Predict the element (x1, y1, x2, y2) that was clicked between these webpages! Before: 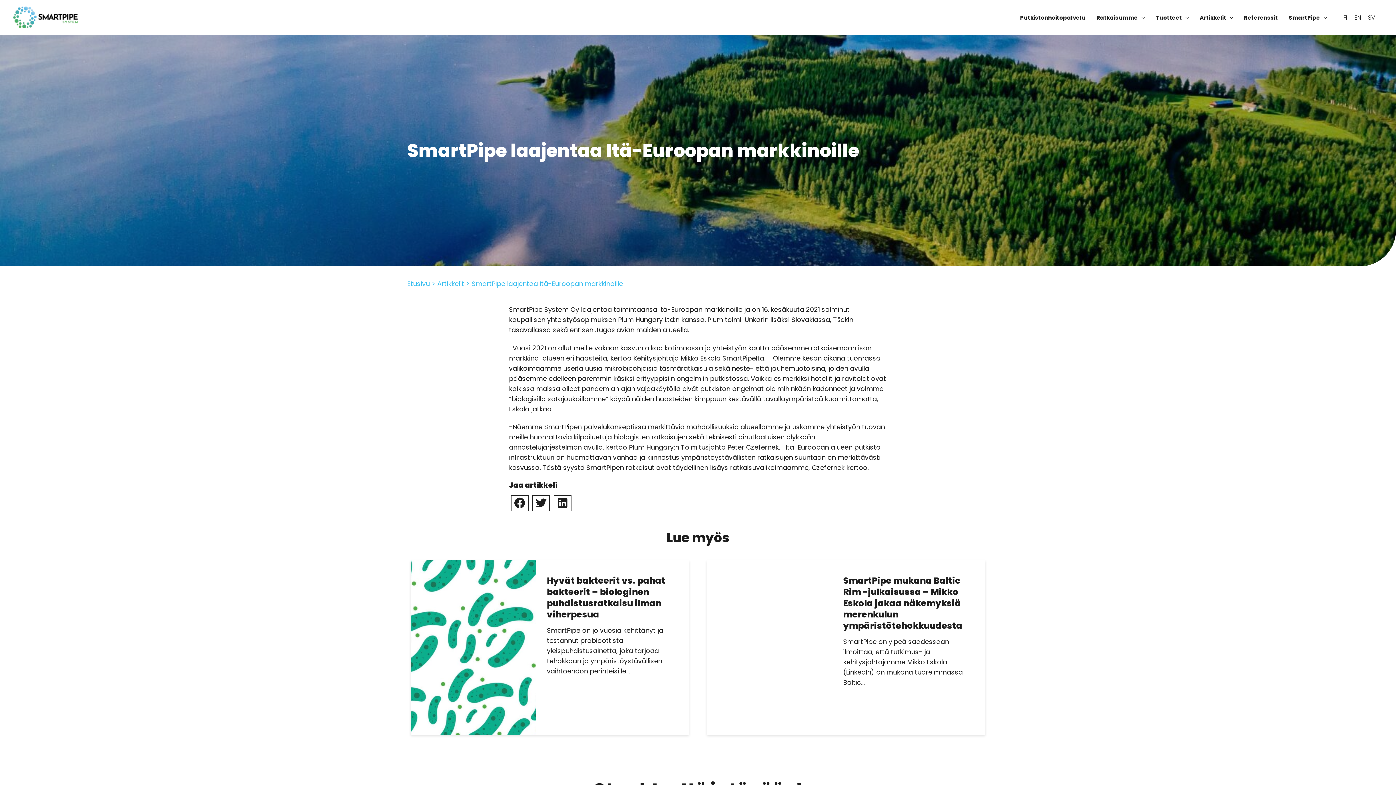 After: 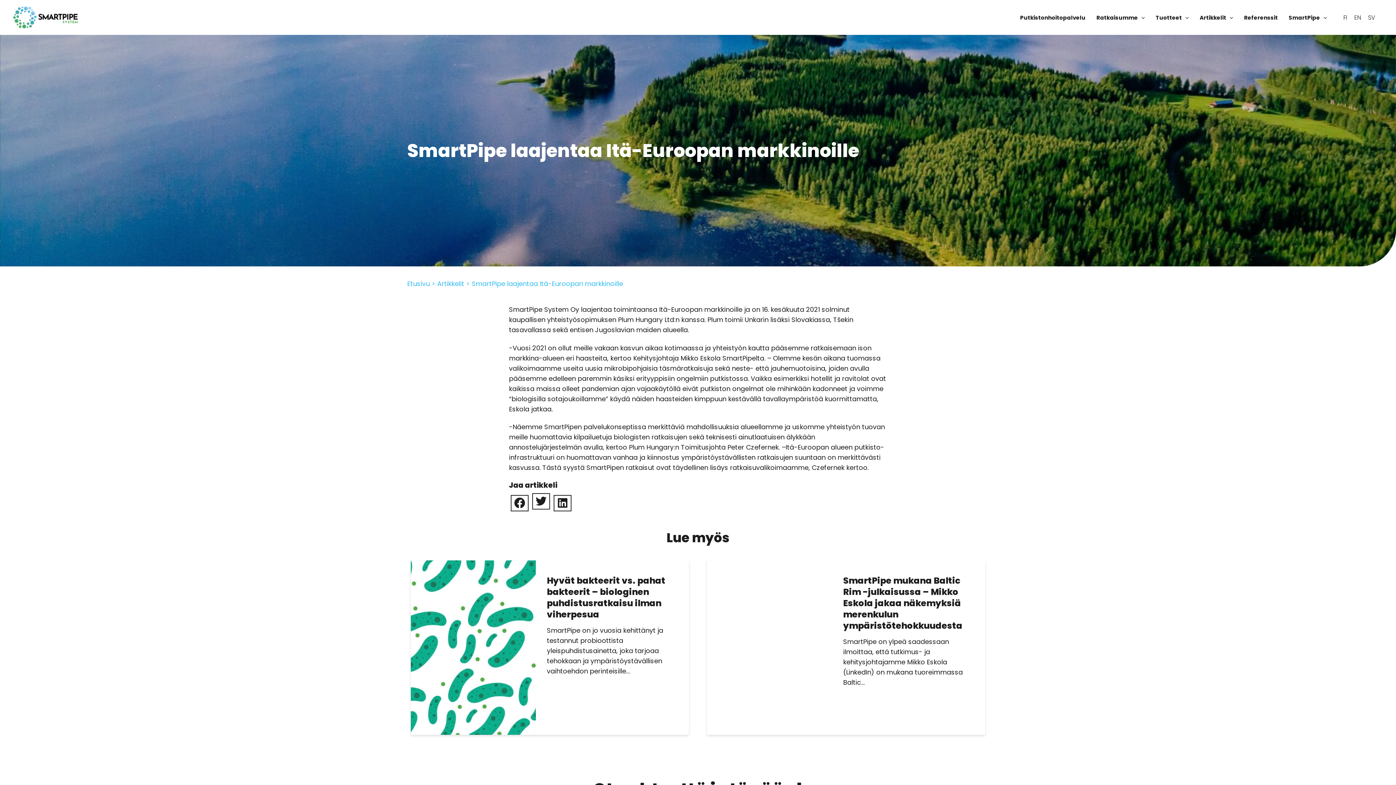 Action: bbox: (533, 495, 549, 510)